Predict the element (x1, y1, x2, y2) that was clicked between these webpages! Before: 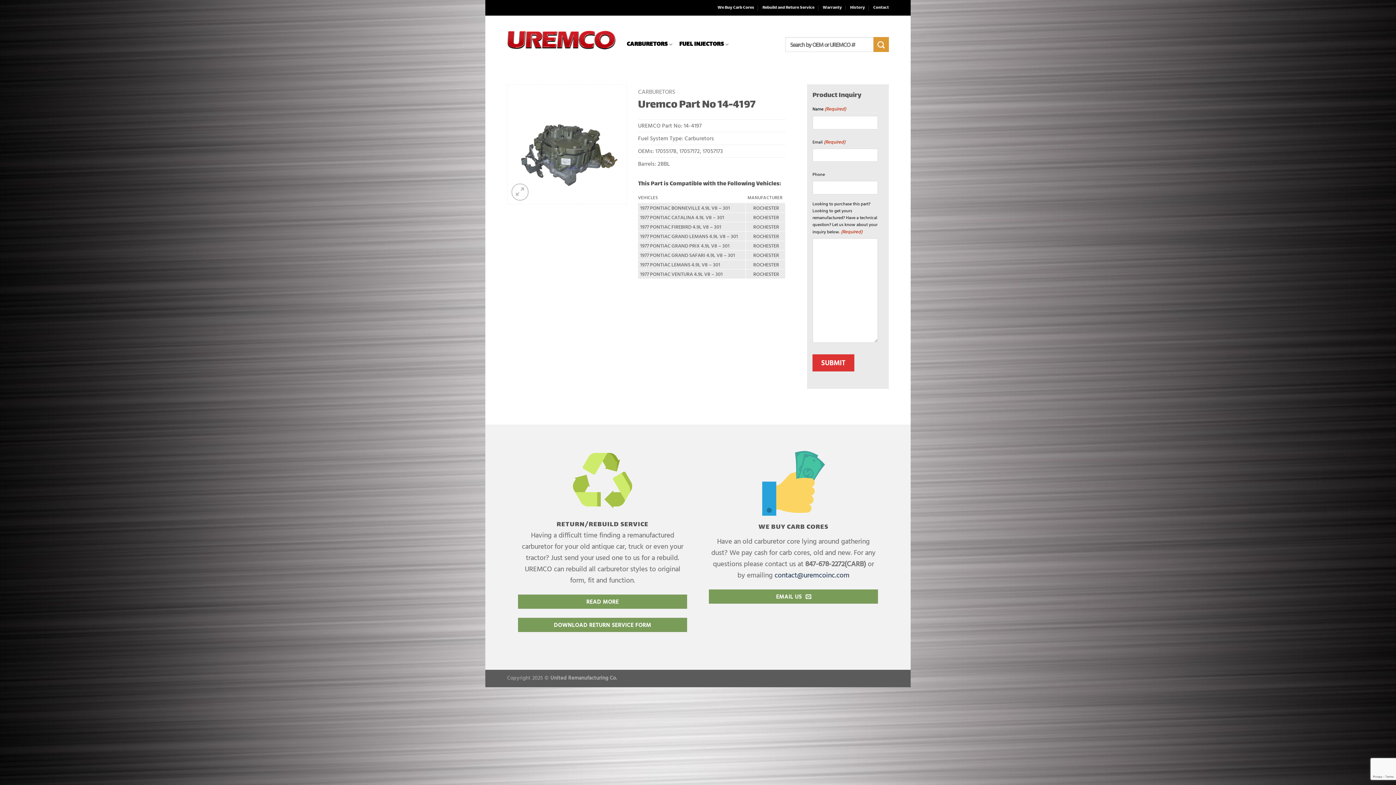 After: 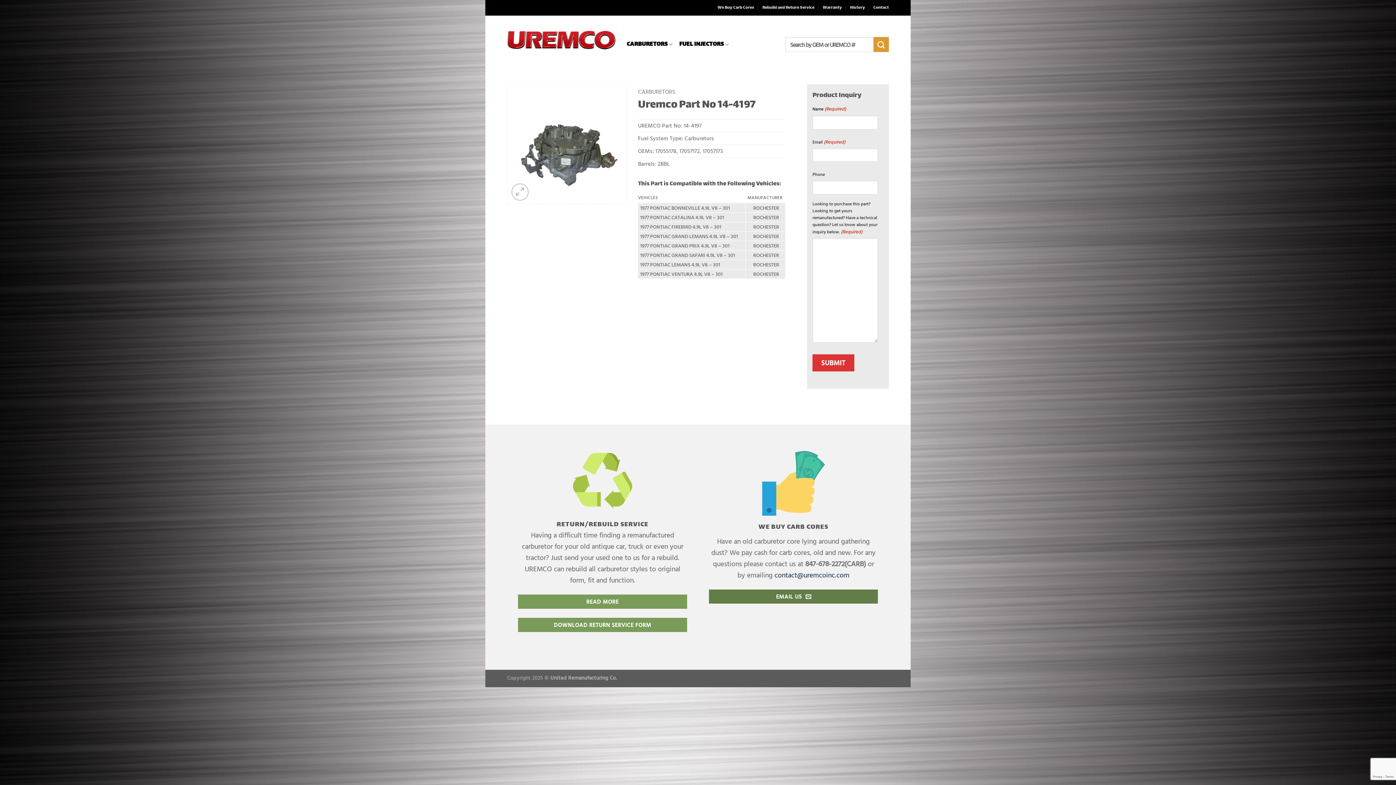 Action: label: EMAIL US  bbox: (709, 589, 878, 603)